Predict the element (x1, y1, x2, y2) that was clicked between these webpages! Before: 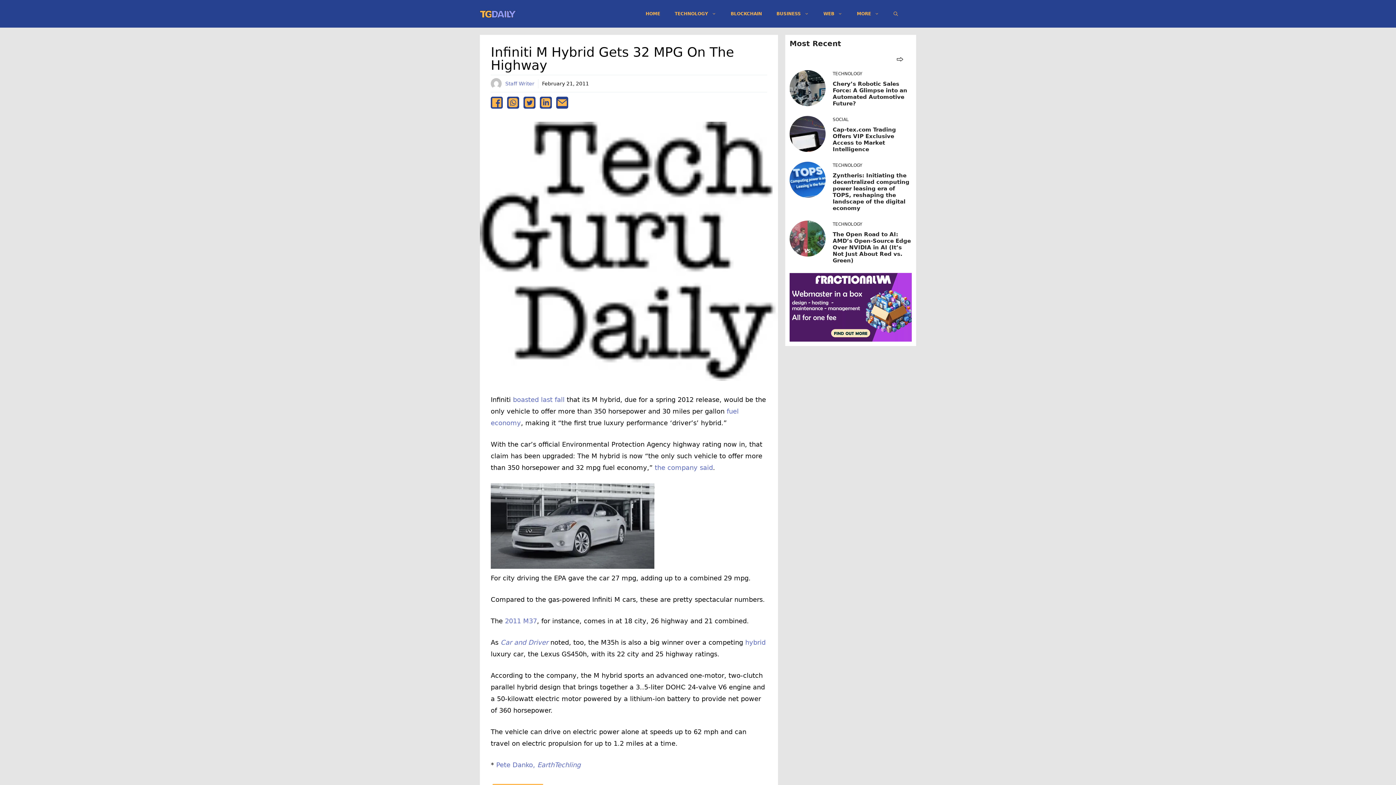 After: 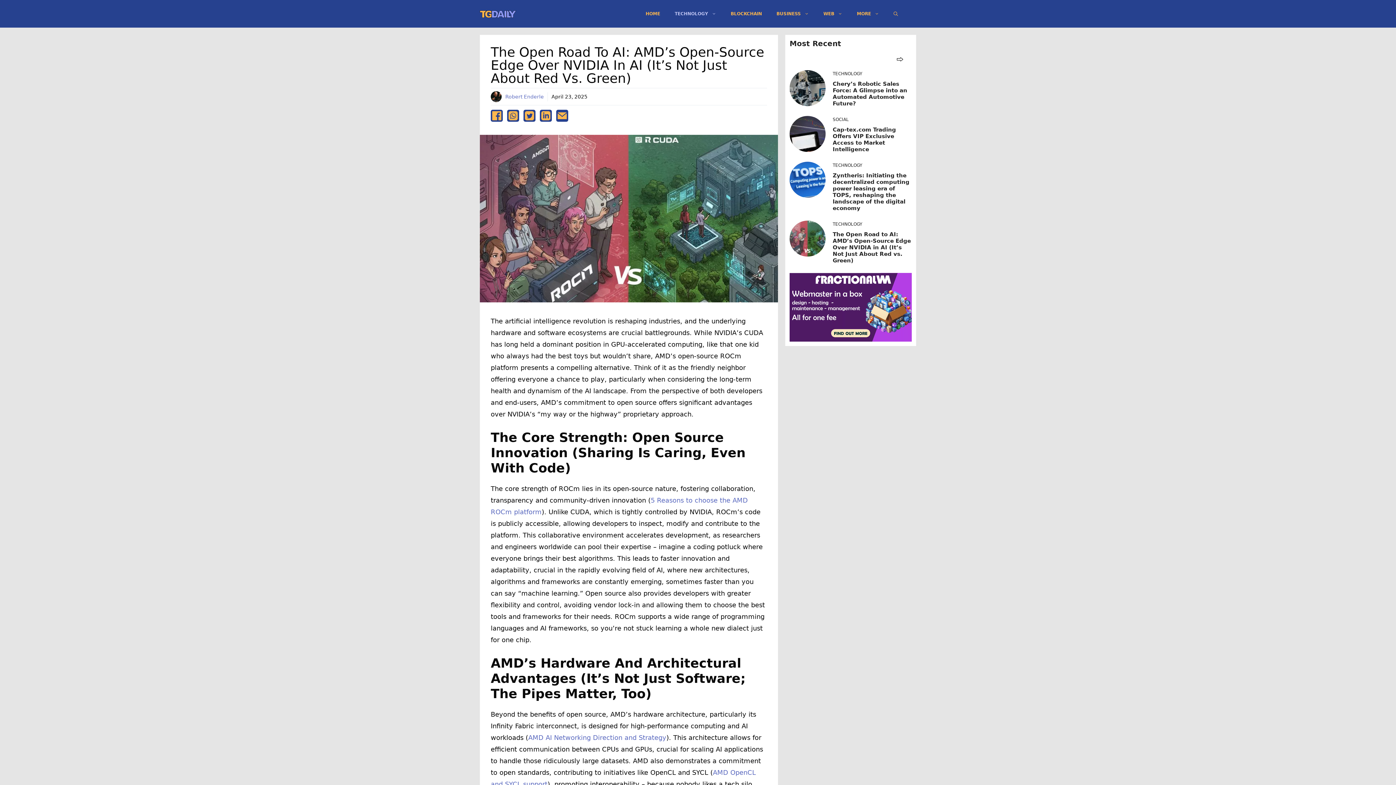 Action: bbox: (832, 231, 911, 264) label: The Open Road to AI: AMD’s Open-Source Edge Over NVIDIA in AI (It’s Not Just About Red vs. Green)